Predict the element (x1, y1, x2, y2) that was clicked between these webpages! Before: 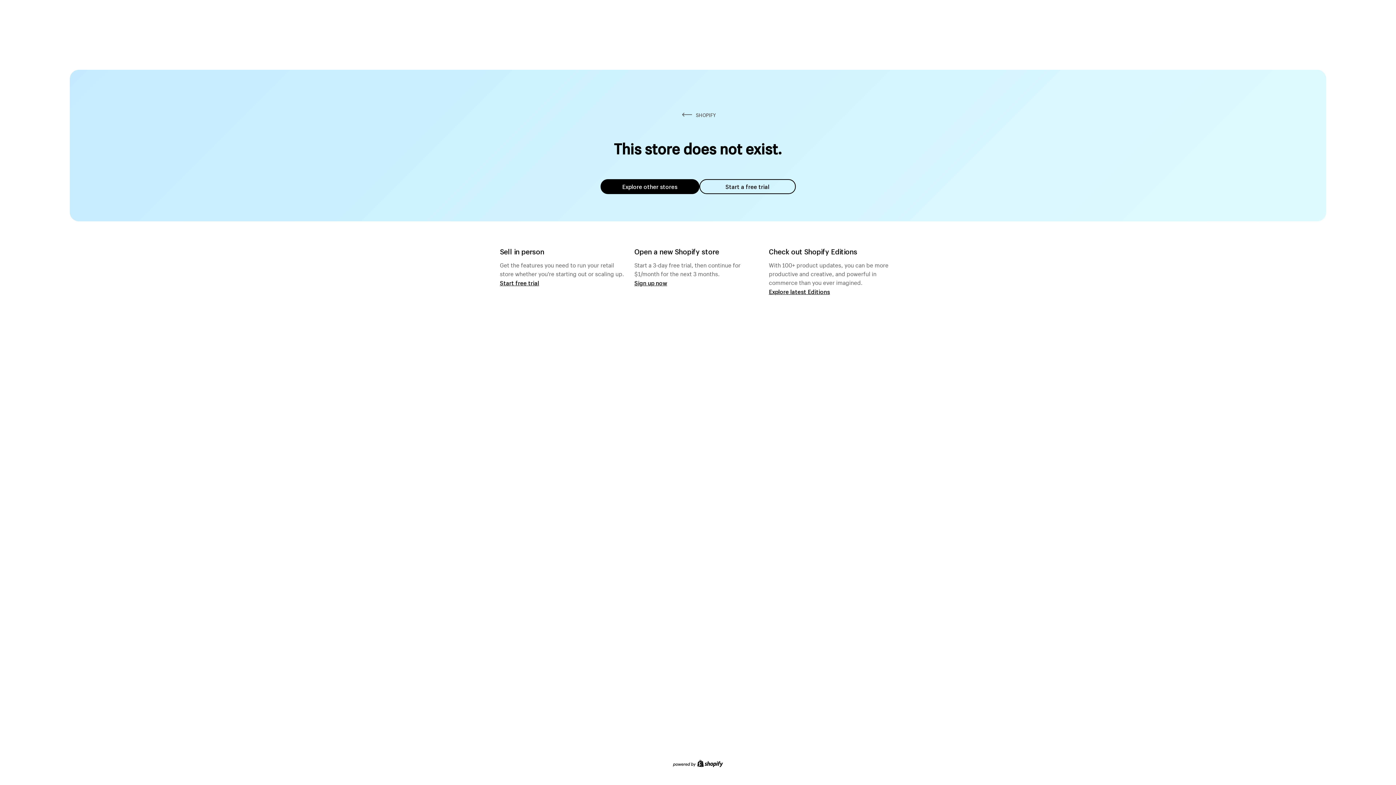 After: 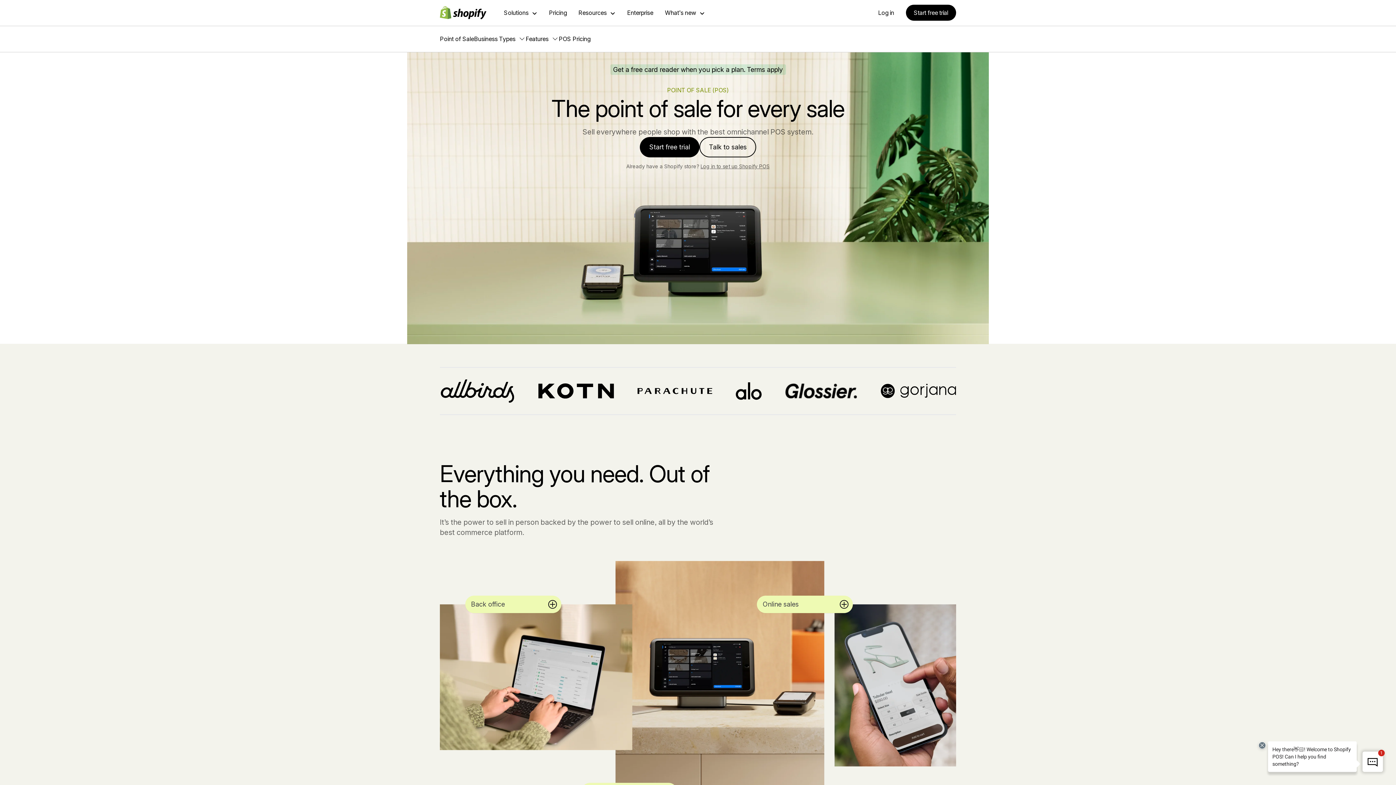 Action: label: Start free trial bbox: (500, 279, 539, 286)